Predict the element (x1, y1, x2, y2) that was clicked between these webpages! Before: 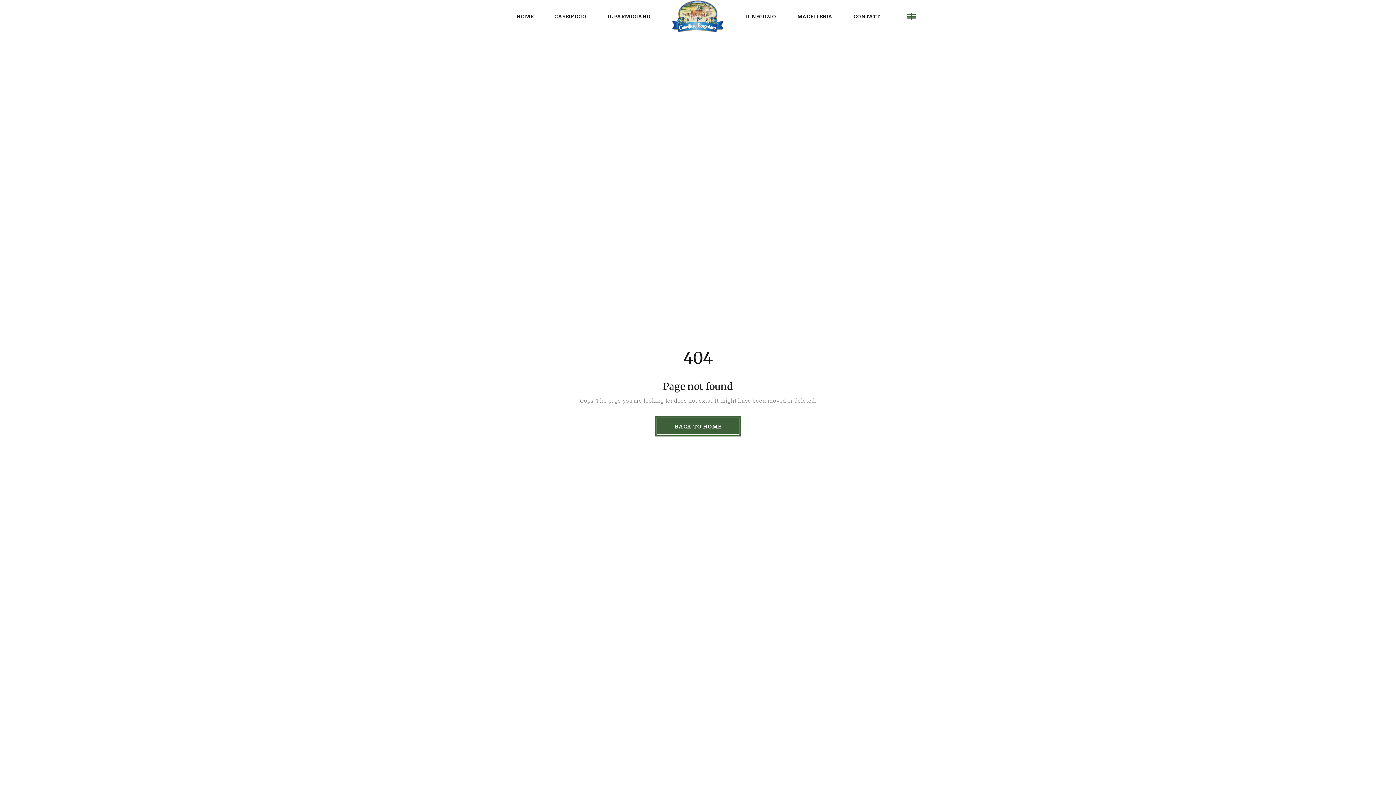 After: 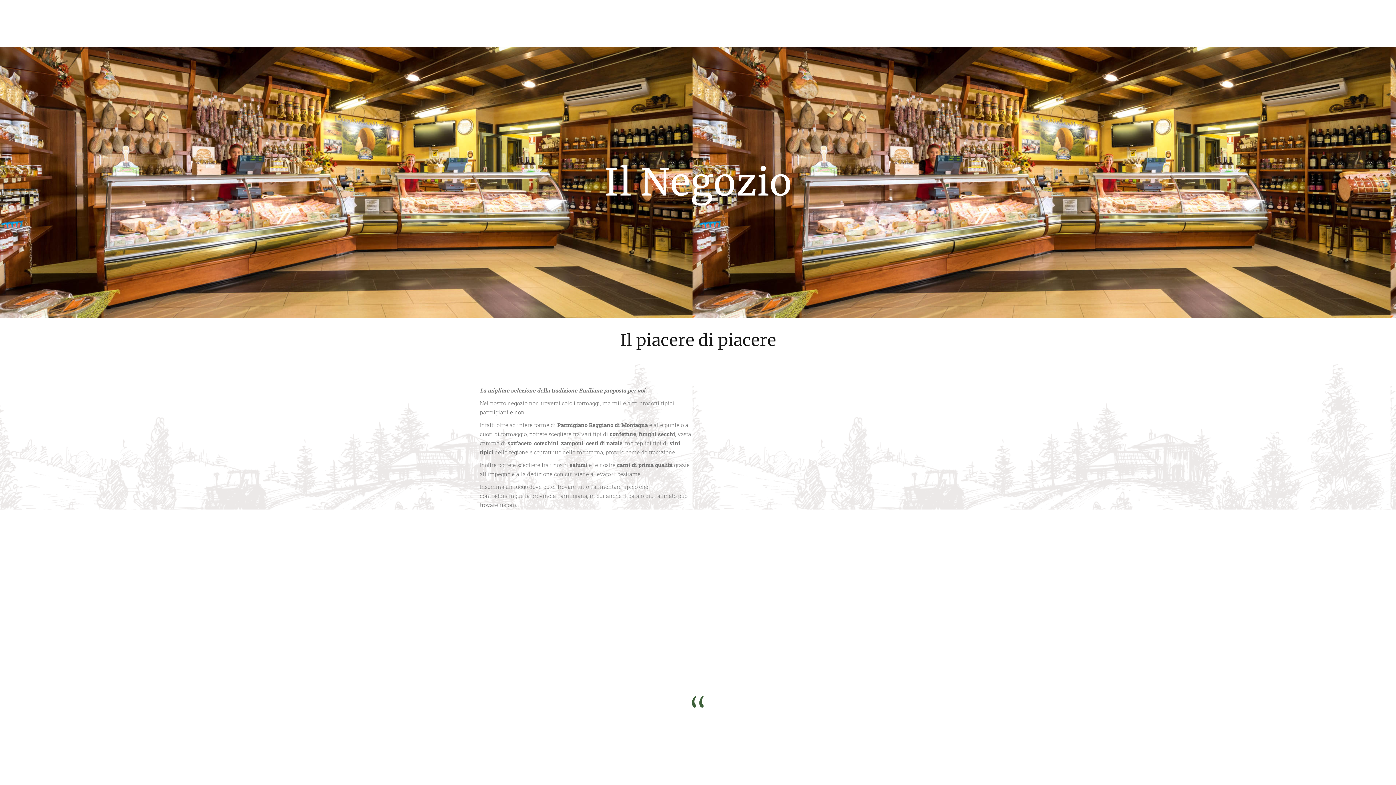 Action: label: IL NEGOZIO bbox: (734, 0, 786, 32)